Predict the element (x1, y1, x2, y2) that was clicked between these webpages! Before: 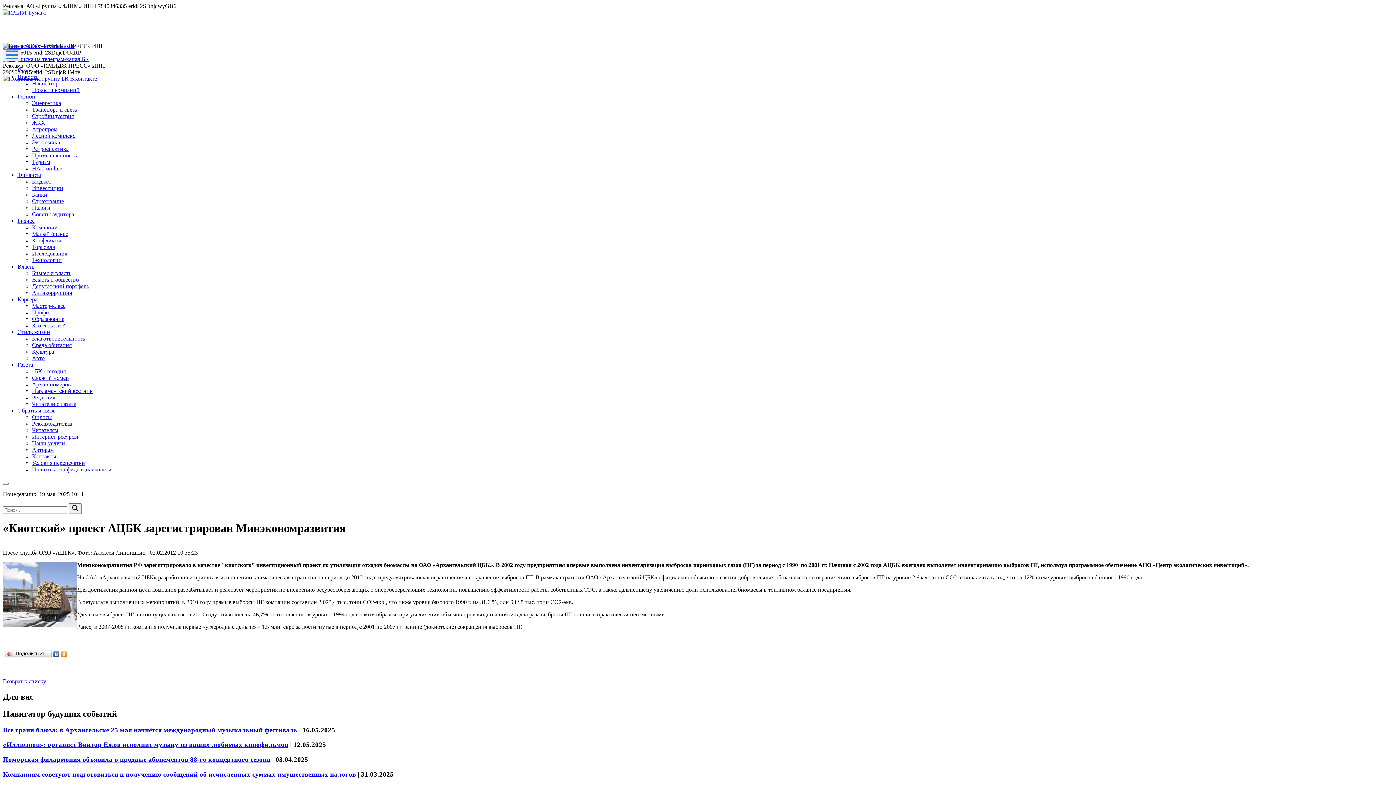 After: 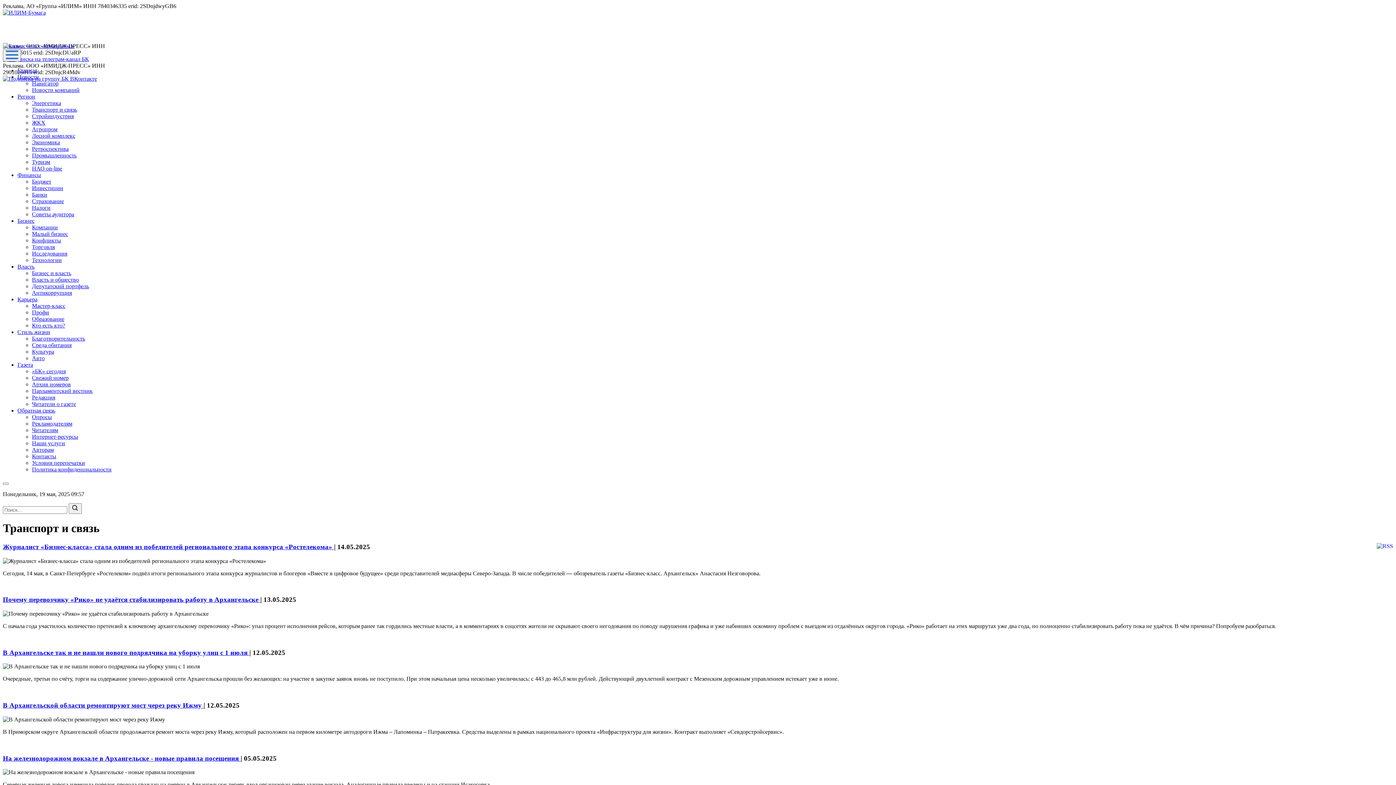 Action: label: Транспорт и связь bbox: (32, 106, 77, 112)